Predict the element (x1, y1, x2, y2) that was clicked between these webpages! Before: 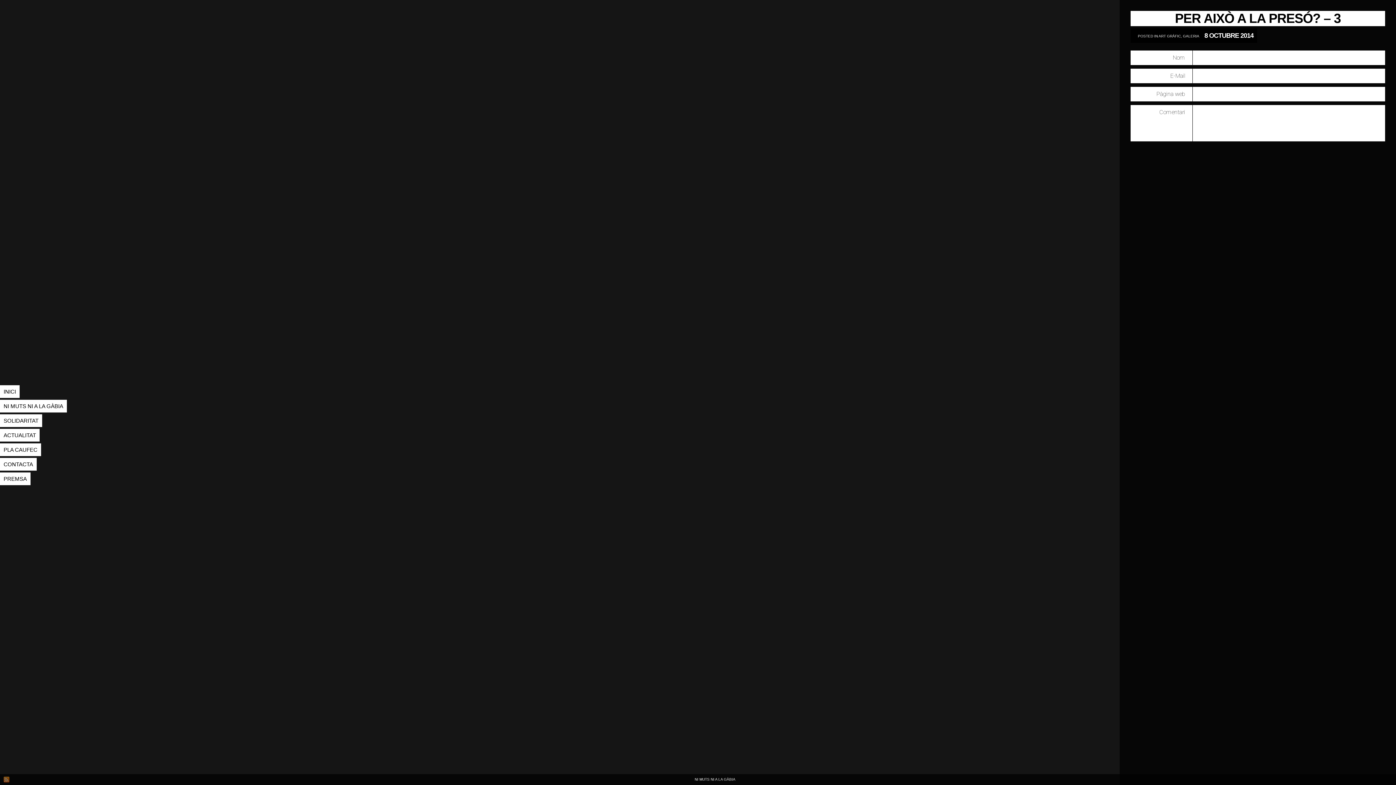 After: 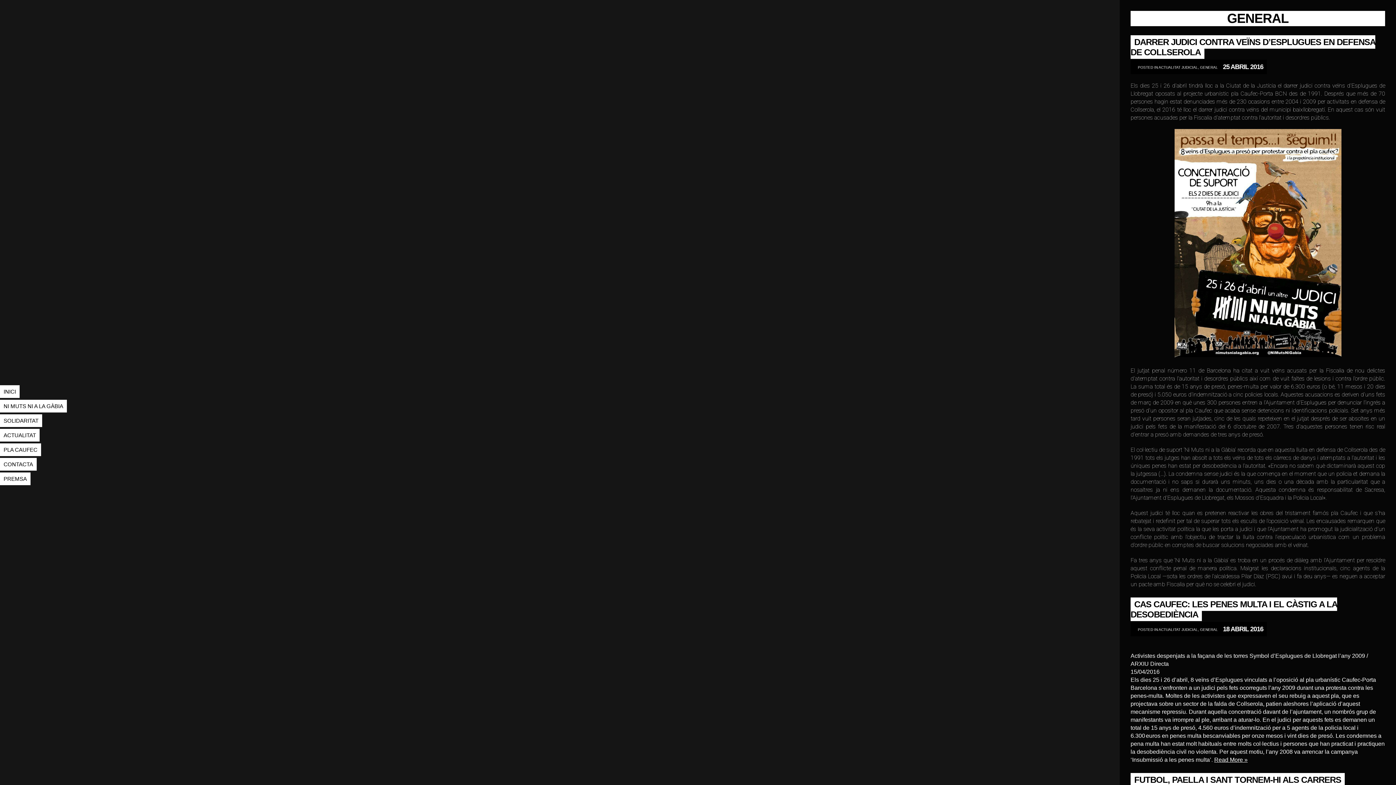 Action: label: ACTUALITAT bbox: (0, 429, 39, 441)